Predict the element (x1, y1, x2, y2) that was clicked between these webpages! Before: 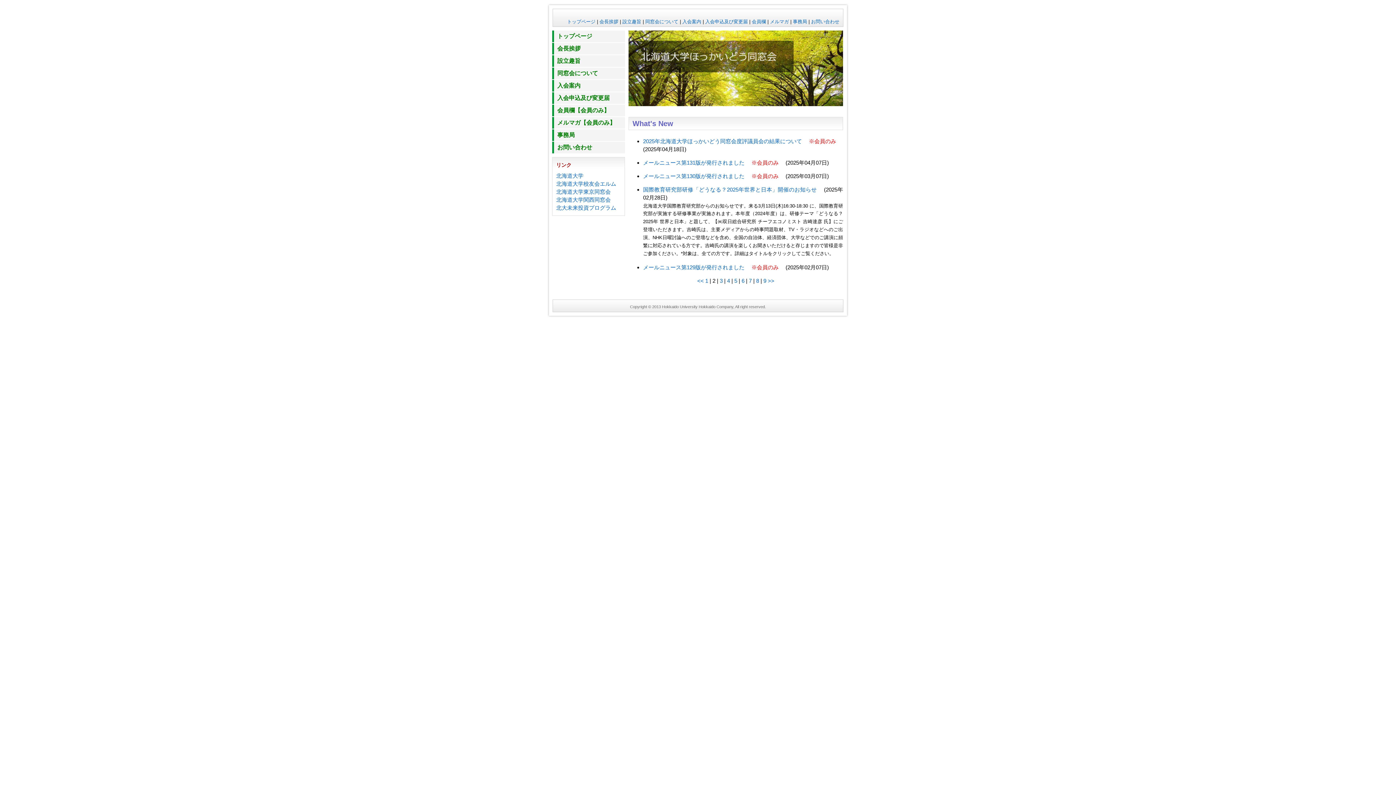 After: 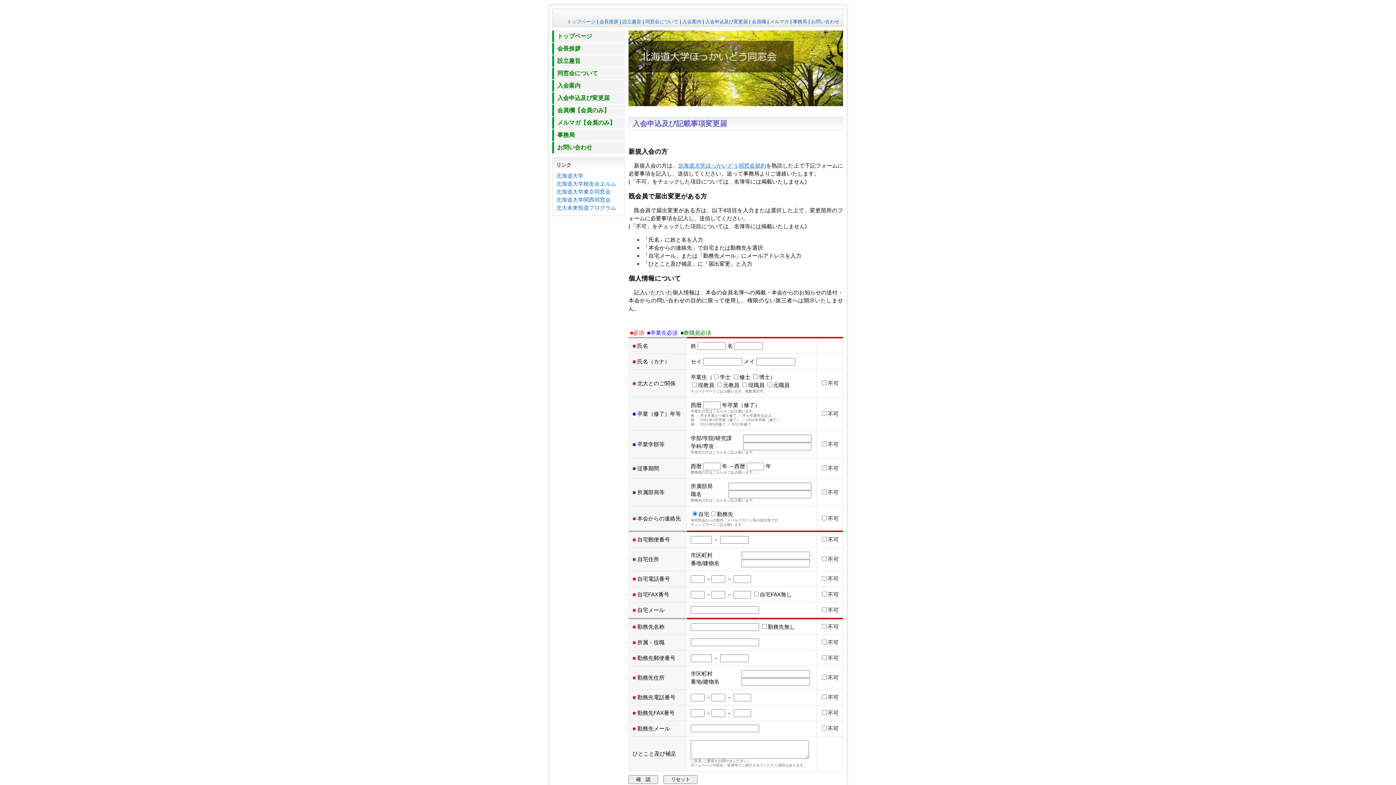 Action: label: 入会申込及び変更届 bbox: (705, 18, 748, 24)